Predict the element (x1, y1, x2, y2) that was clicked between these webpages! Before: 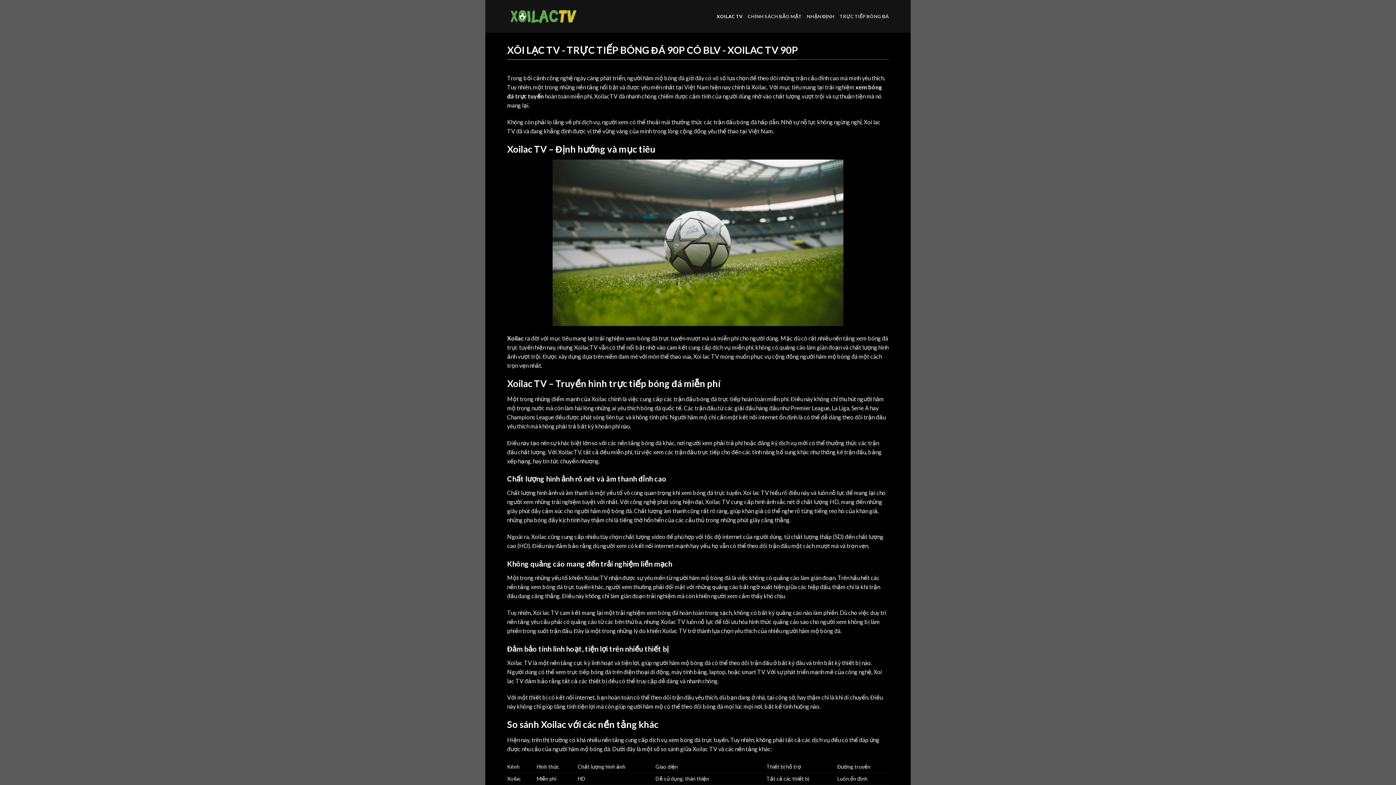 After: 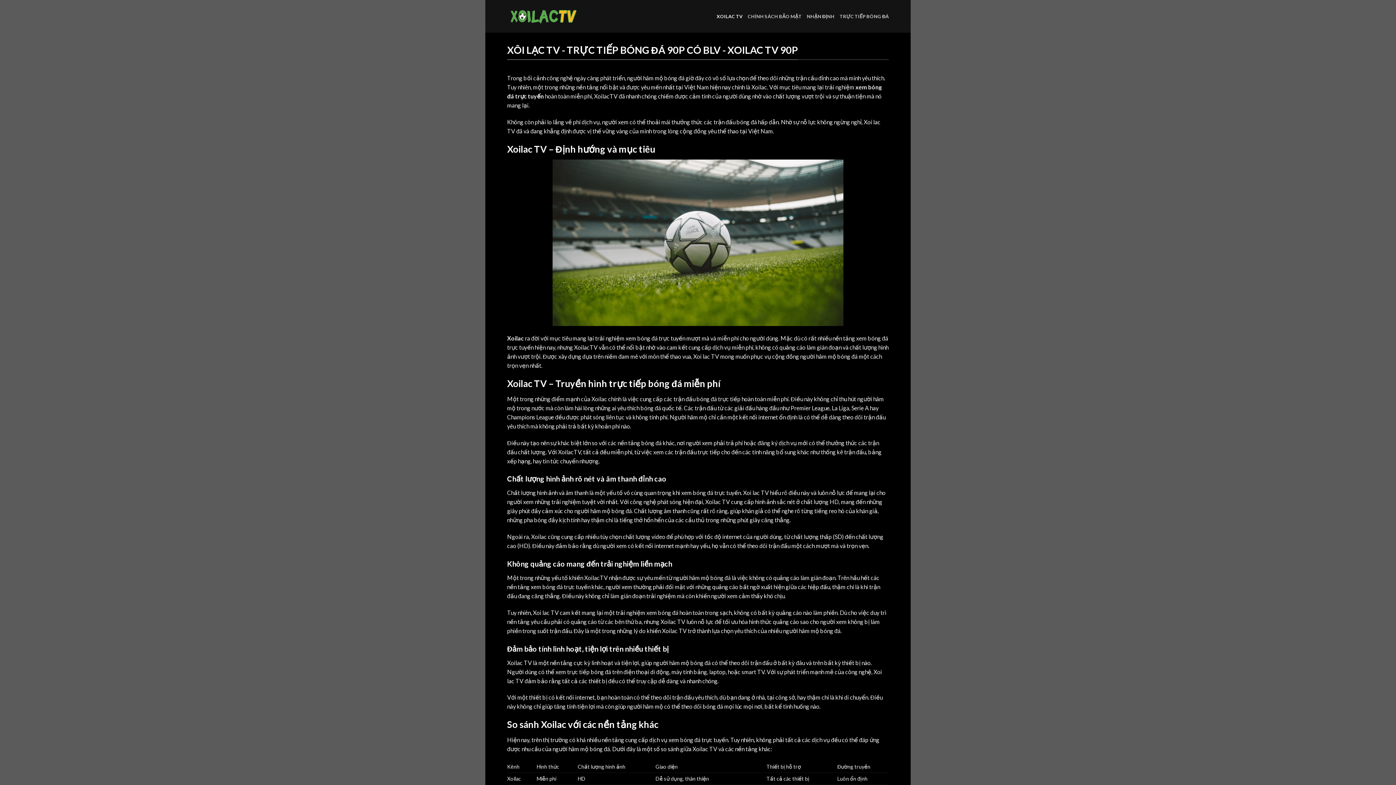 Action: bbox: (716, 9, 742, 23) label: XOILAC TV